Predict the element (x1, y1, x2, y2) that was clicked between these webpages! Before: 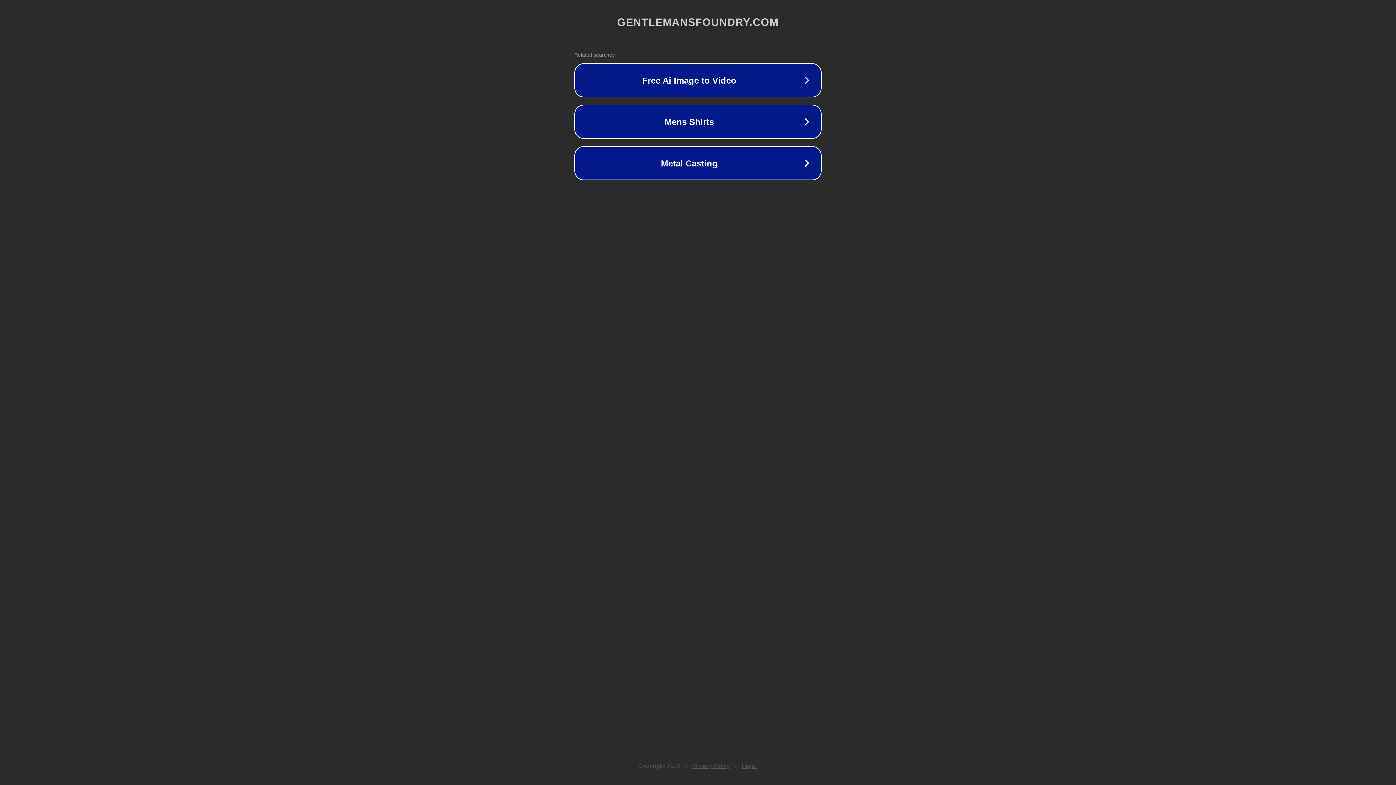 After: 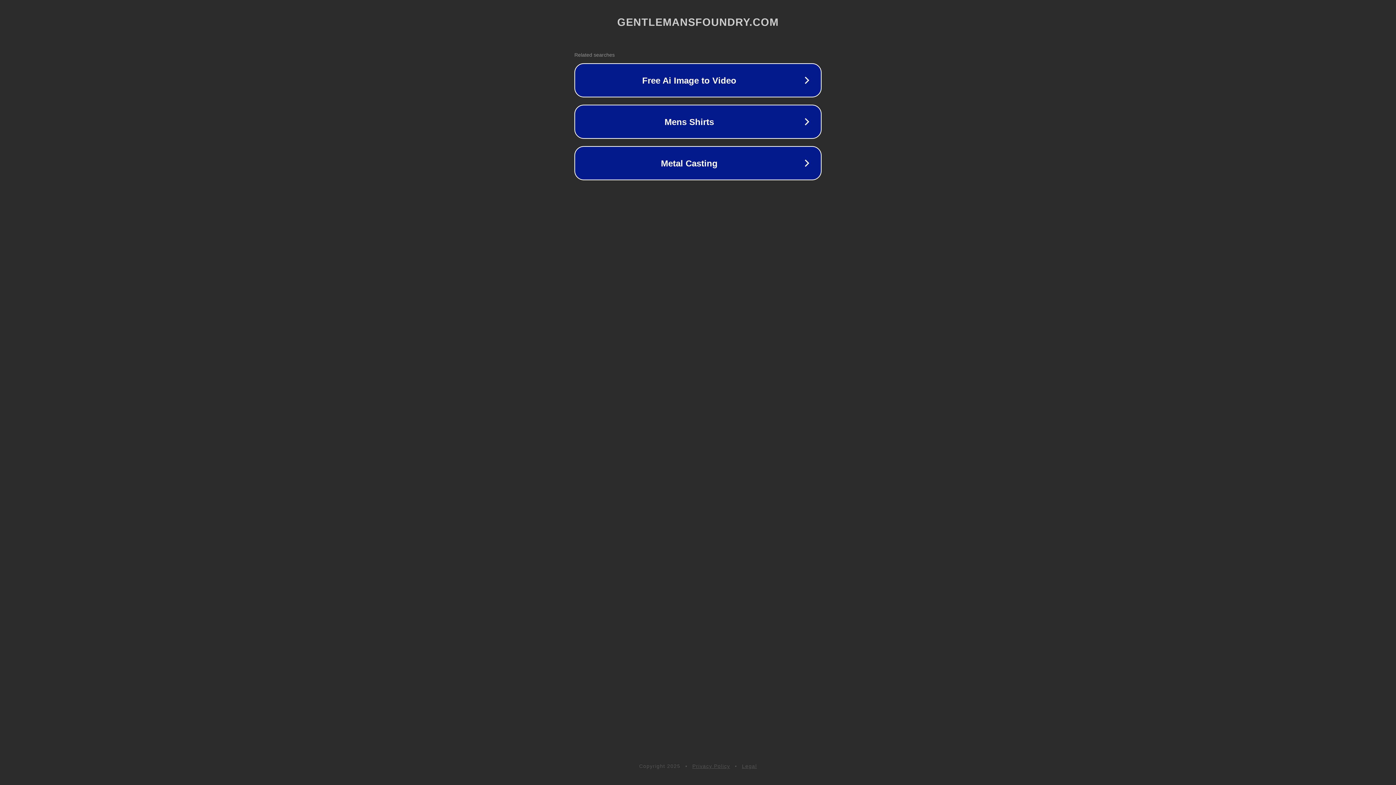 Action: bbox: (742, 763, 757, 769) label: Legal